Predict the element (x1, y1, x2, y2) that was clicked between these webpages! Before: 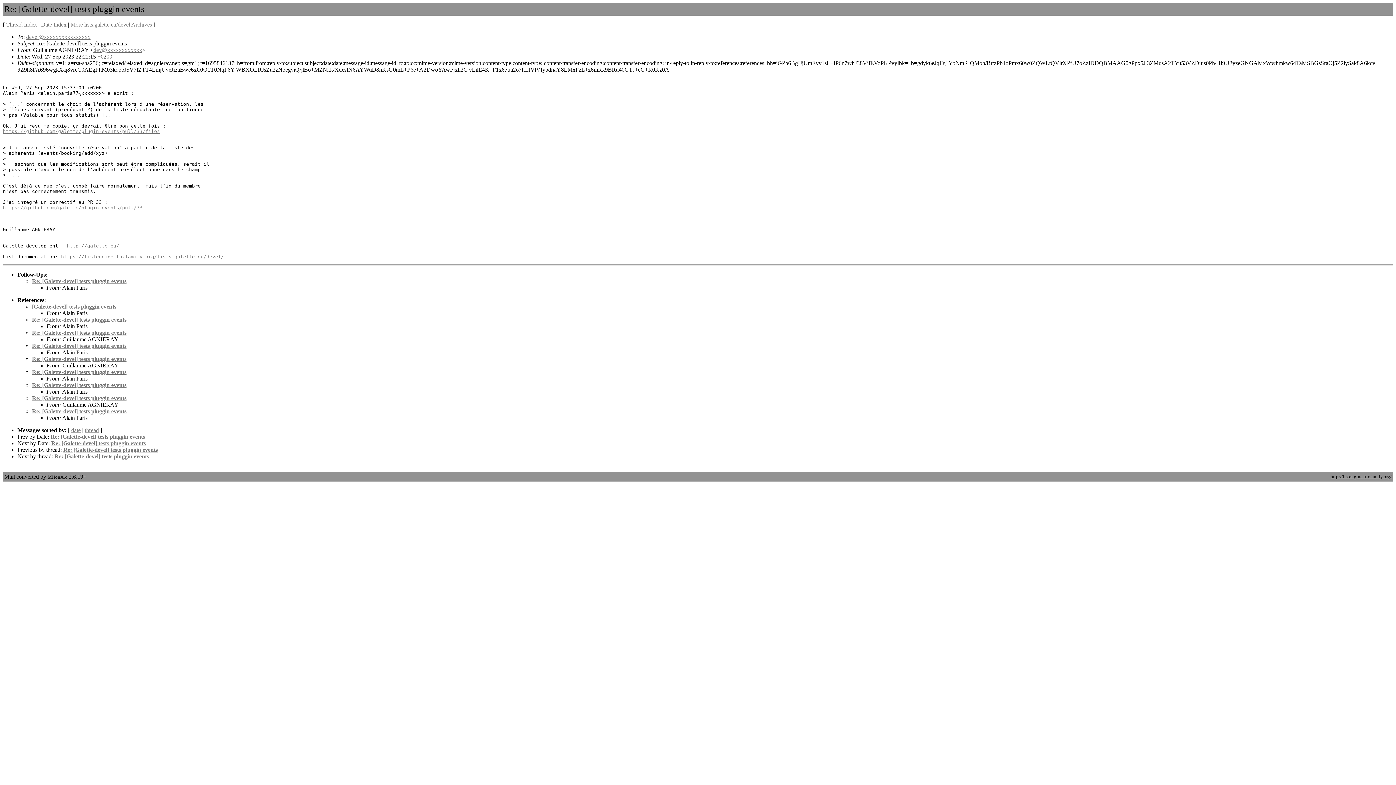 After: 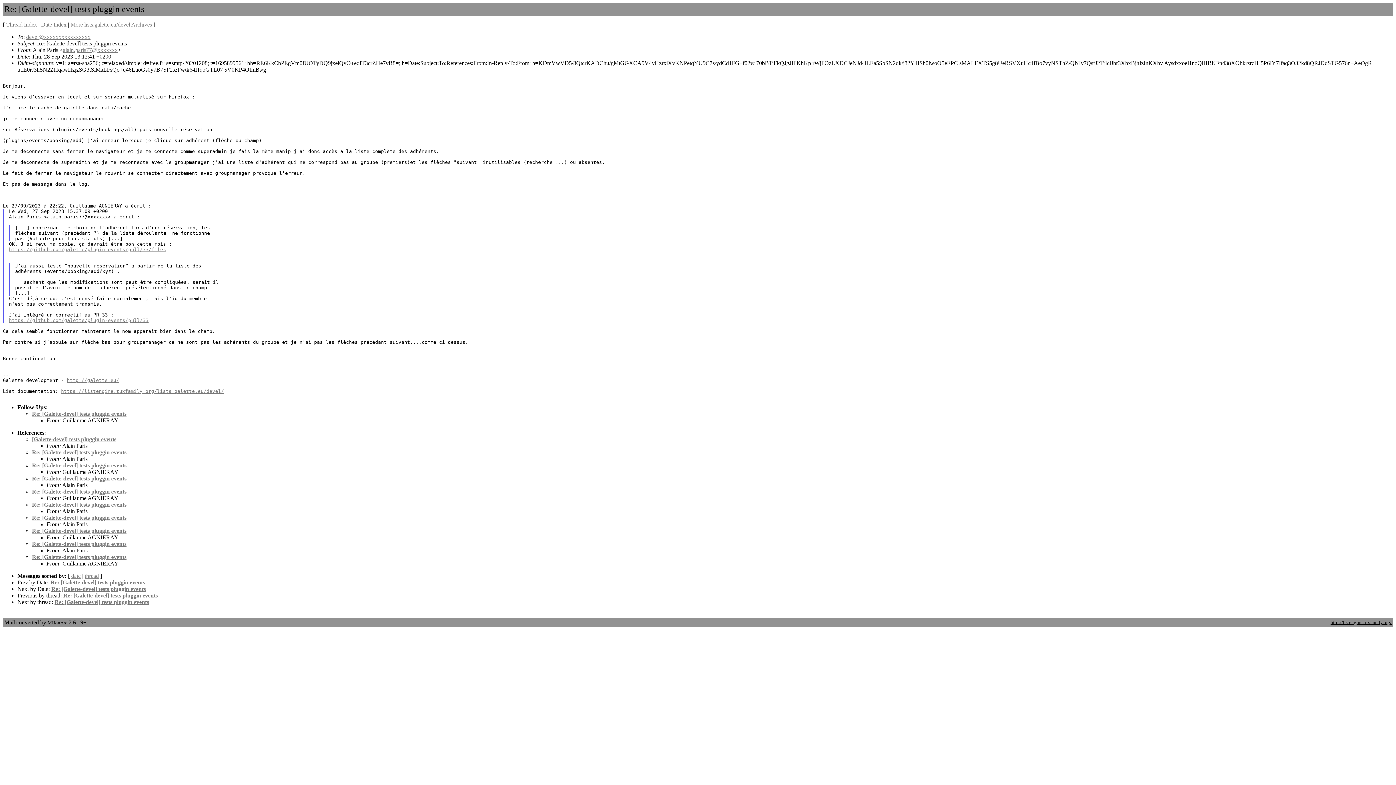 Action: label: Re: [Galette-devel] tests pluggin events bbox: (51, 440, 145, 446)